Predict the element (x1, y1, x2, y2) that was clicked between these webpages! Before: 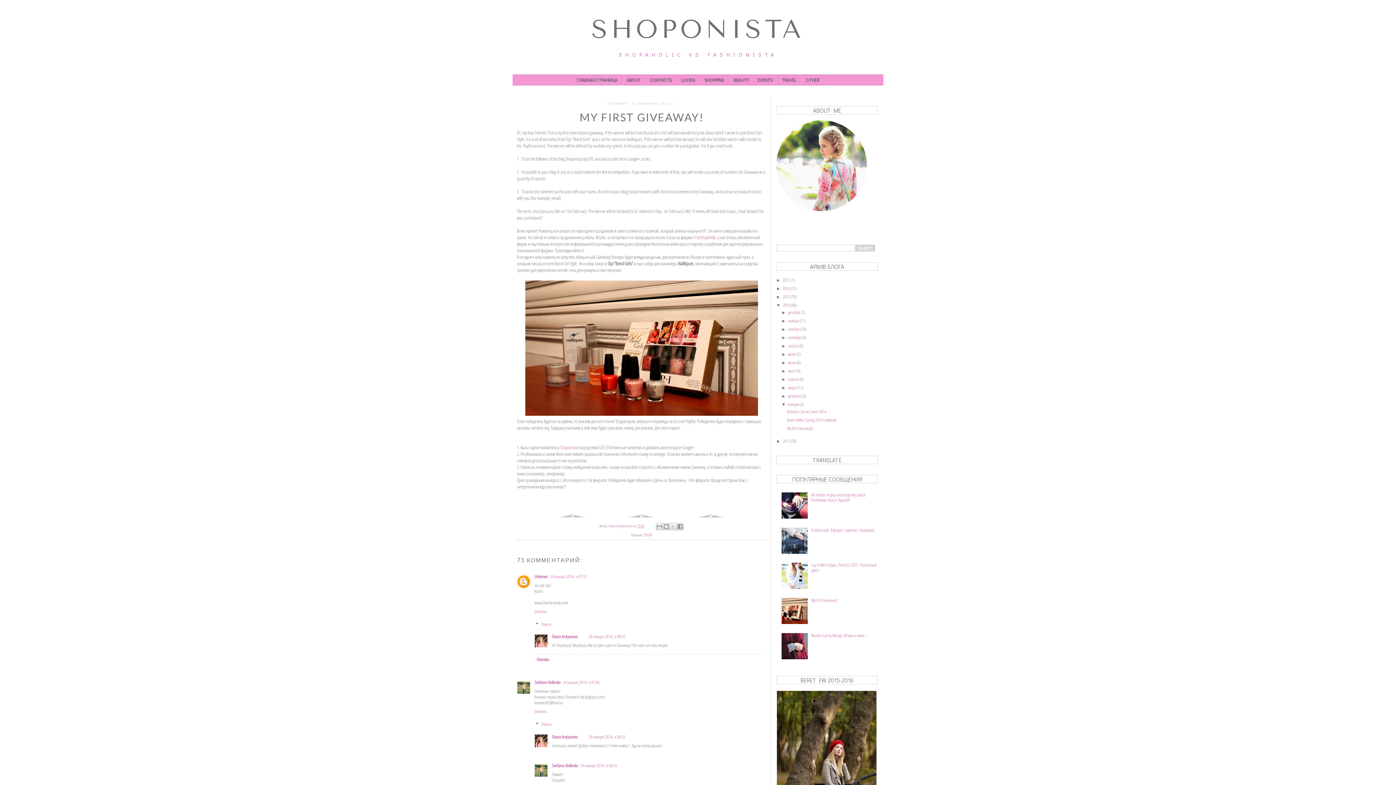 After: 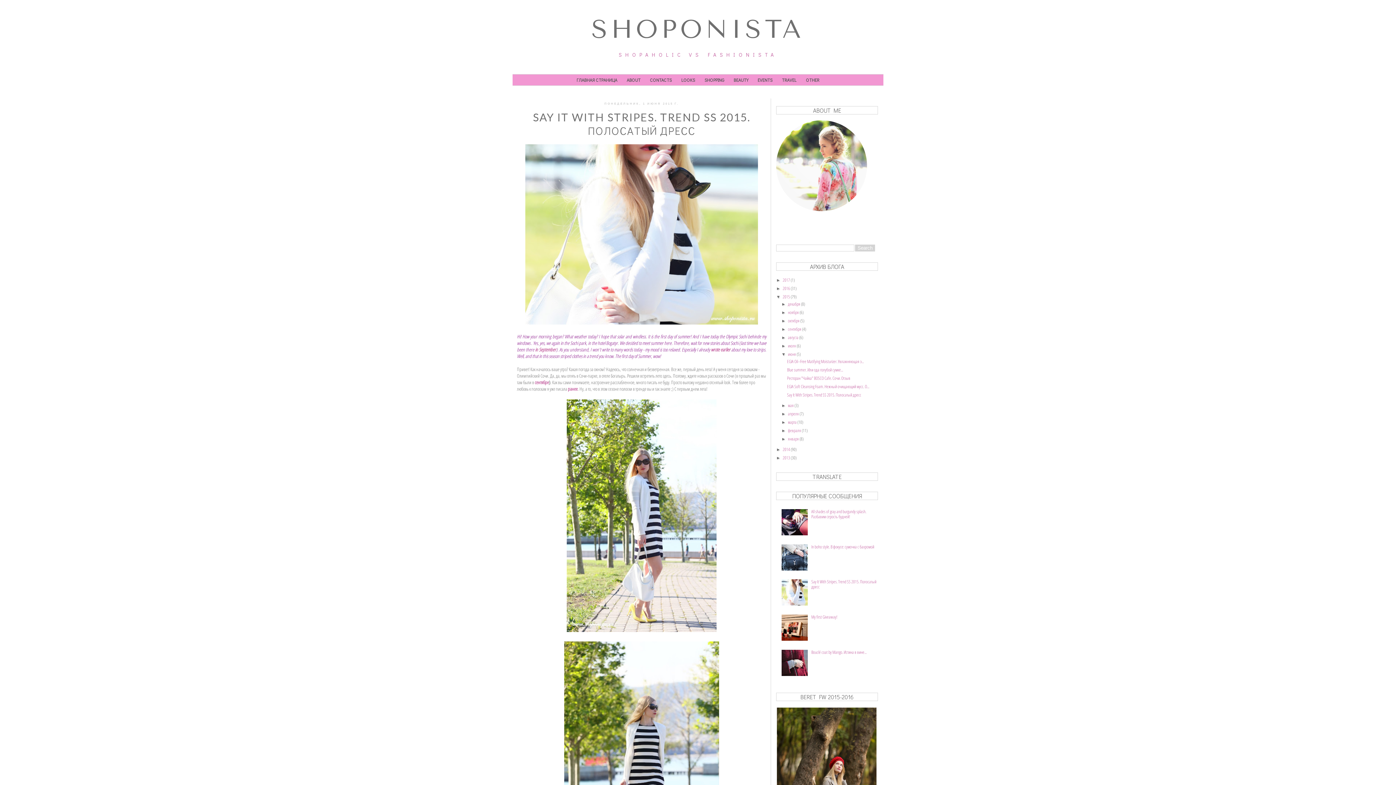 Action: label: Say It With Stripes. Trend SS 2015. Полосатый дресс bbox: (811, 562, 876, 573)